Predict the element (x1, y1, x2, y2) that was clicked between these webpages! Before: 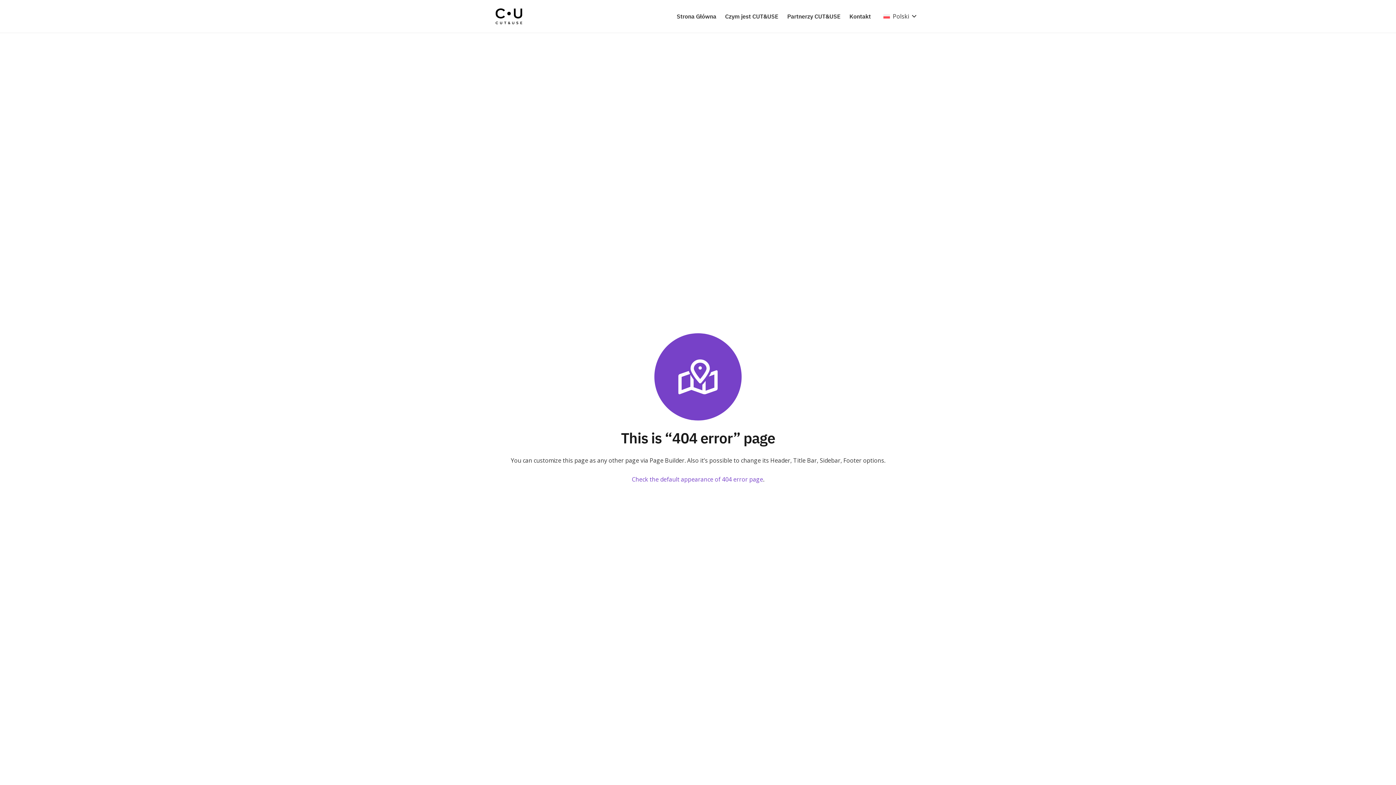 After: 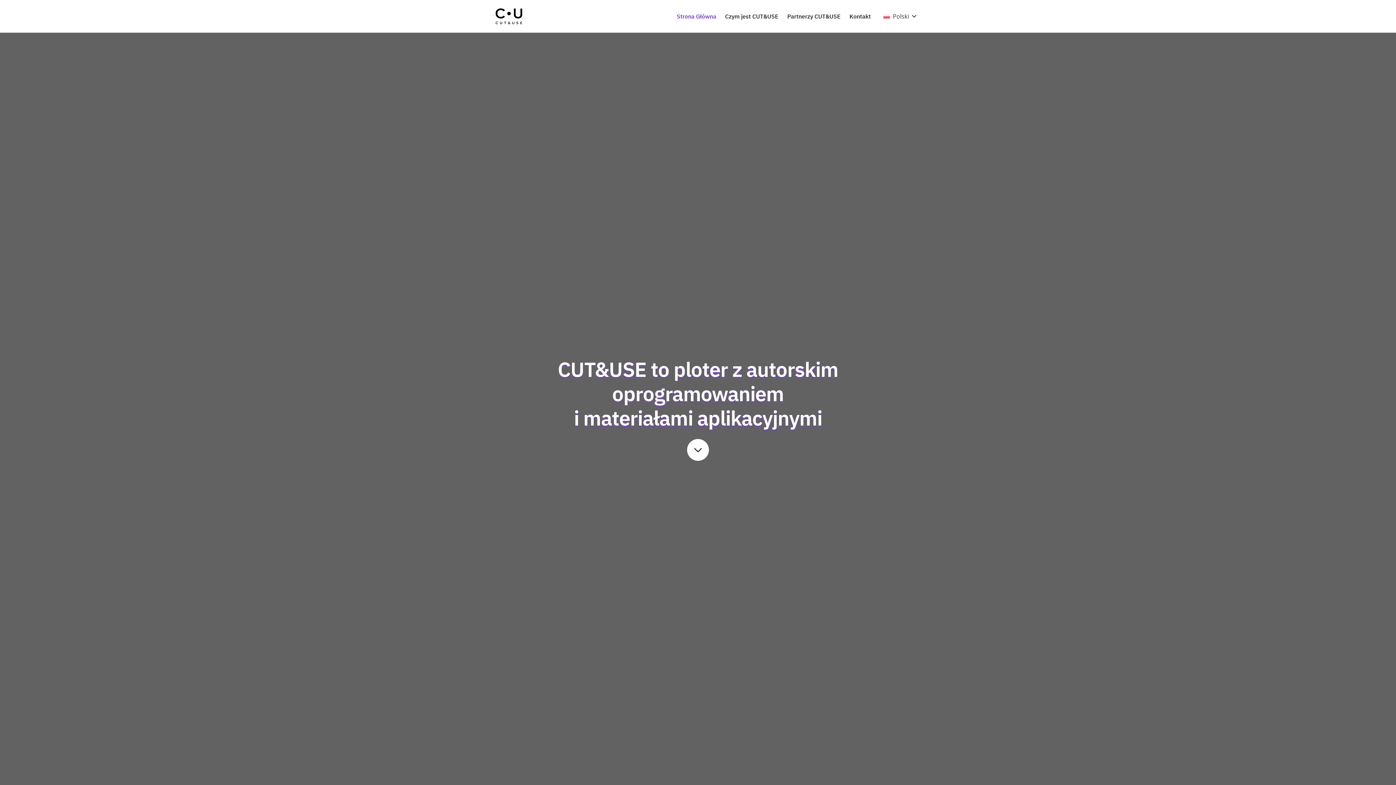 Action: label: C&U logo PATENT_1a bbox: (480, -12, 538, 45)